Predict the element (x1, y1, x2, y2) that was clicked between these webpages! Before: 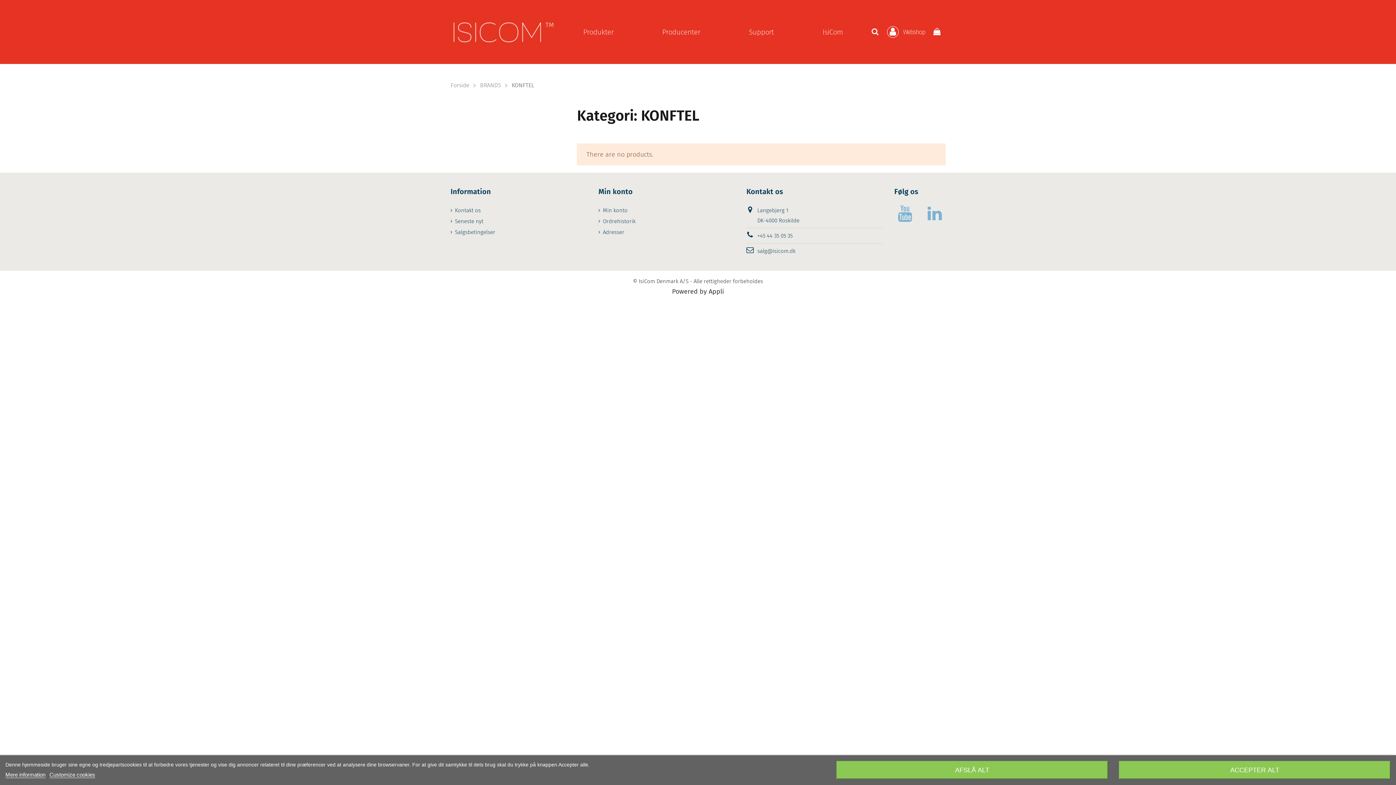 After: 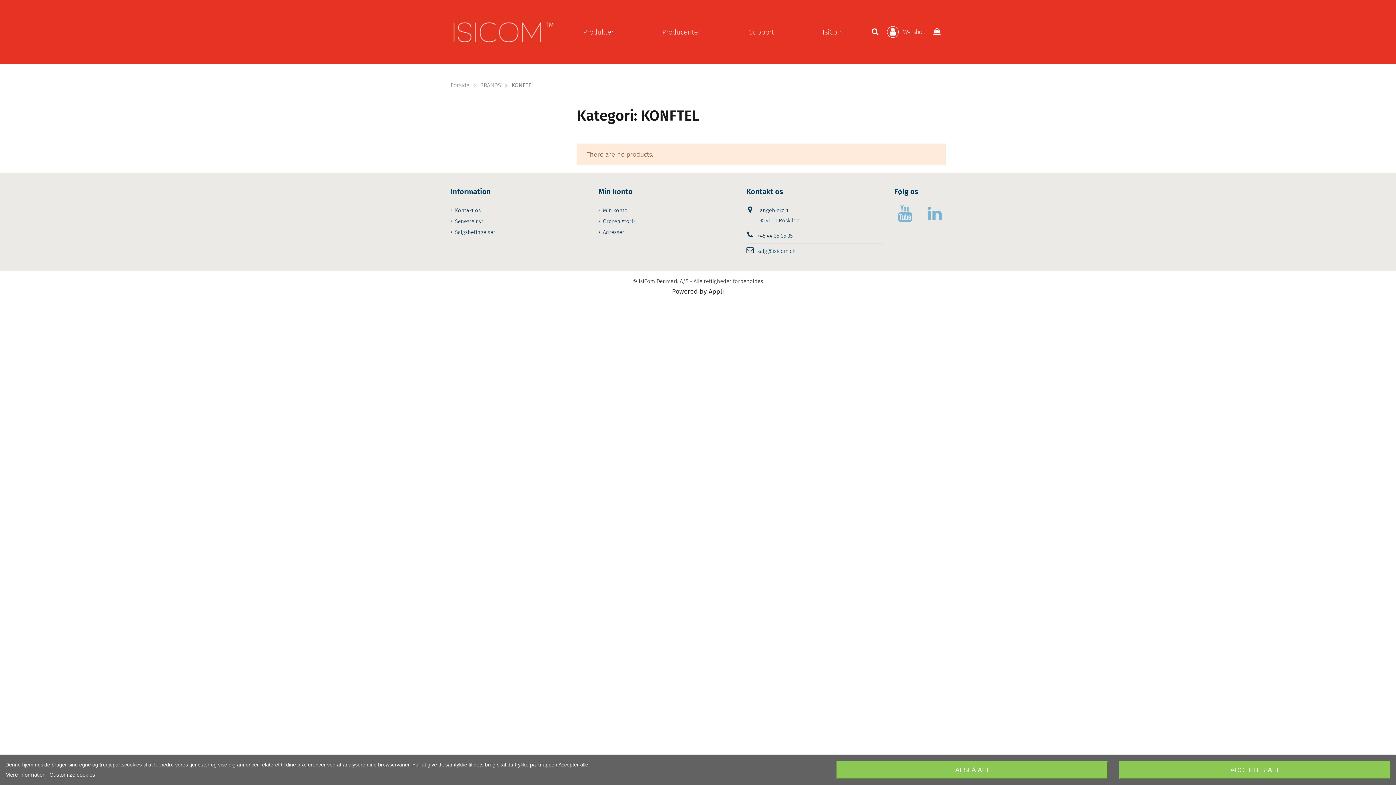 Action: label: salg@isicom.dk bbox: (757, 248, 795, 254)